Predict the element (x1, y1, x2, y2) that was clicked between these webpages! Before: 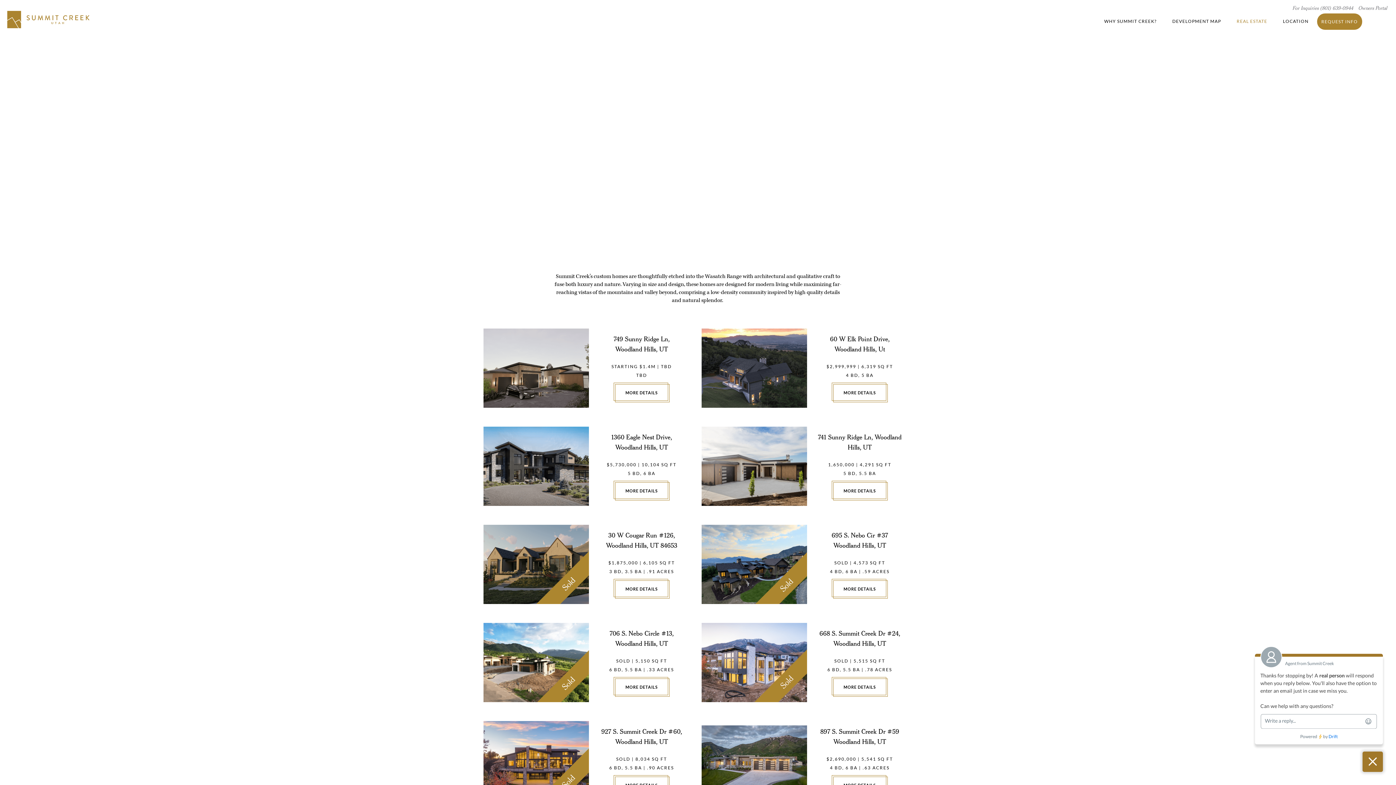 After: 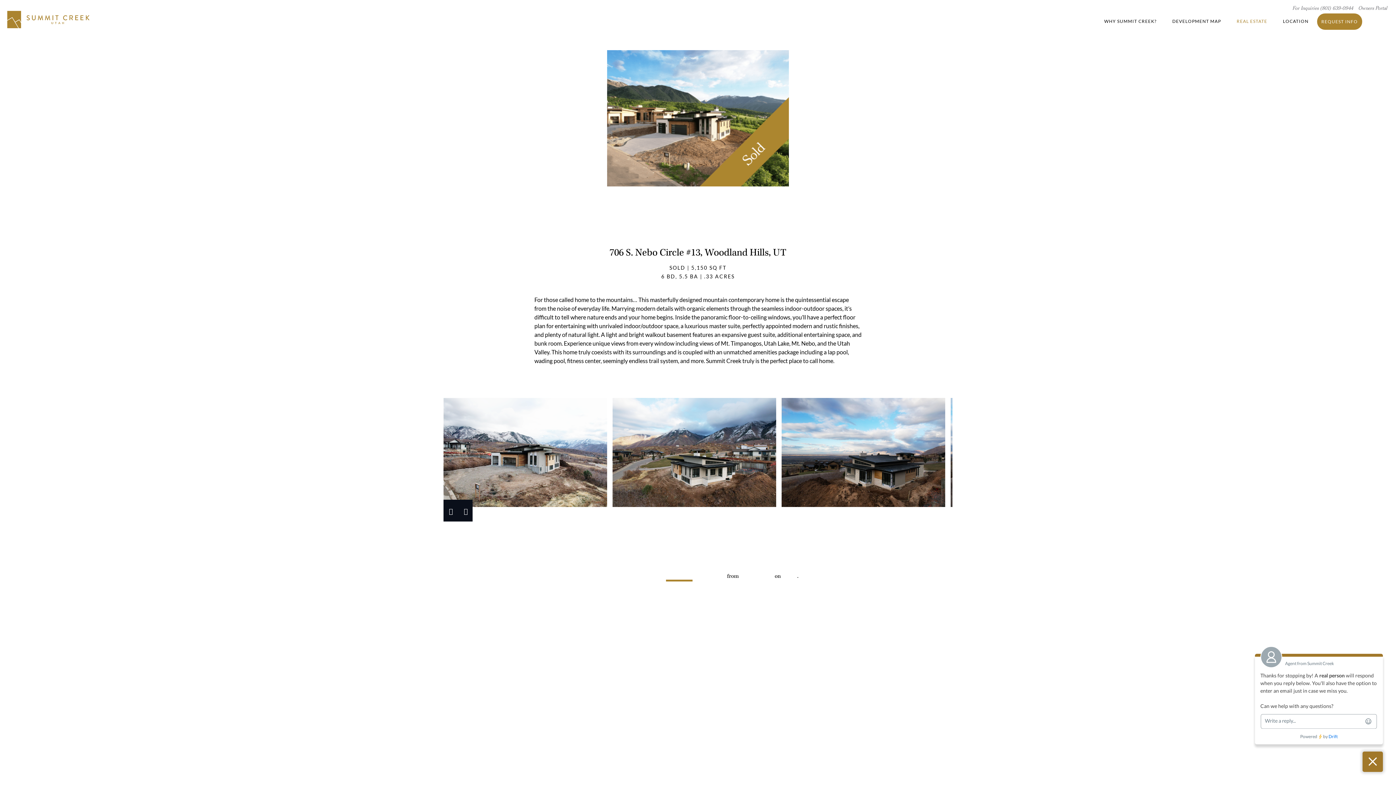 Action: label: MORE DETAILS bbox: (589, 678, 694, 696)